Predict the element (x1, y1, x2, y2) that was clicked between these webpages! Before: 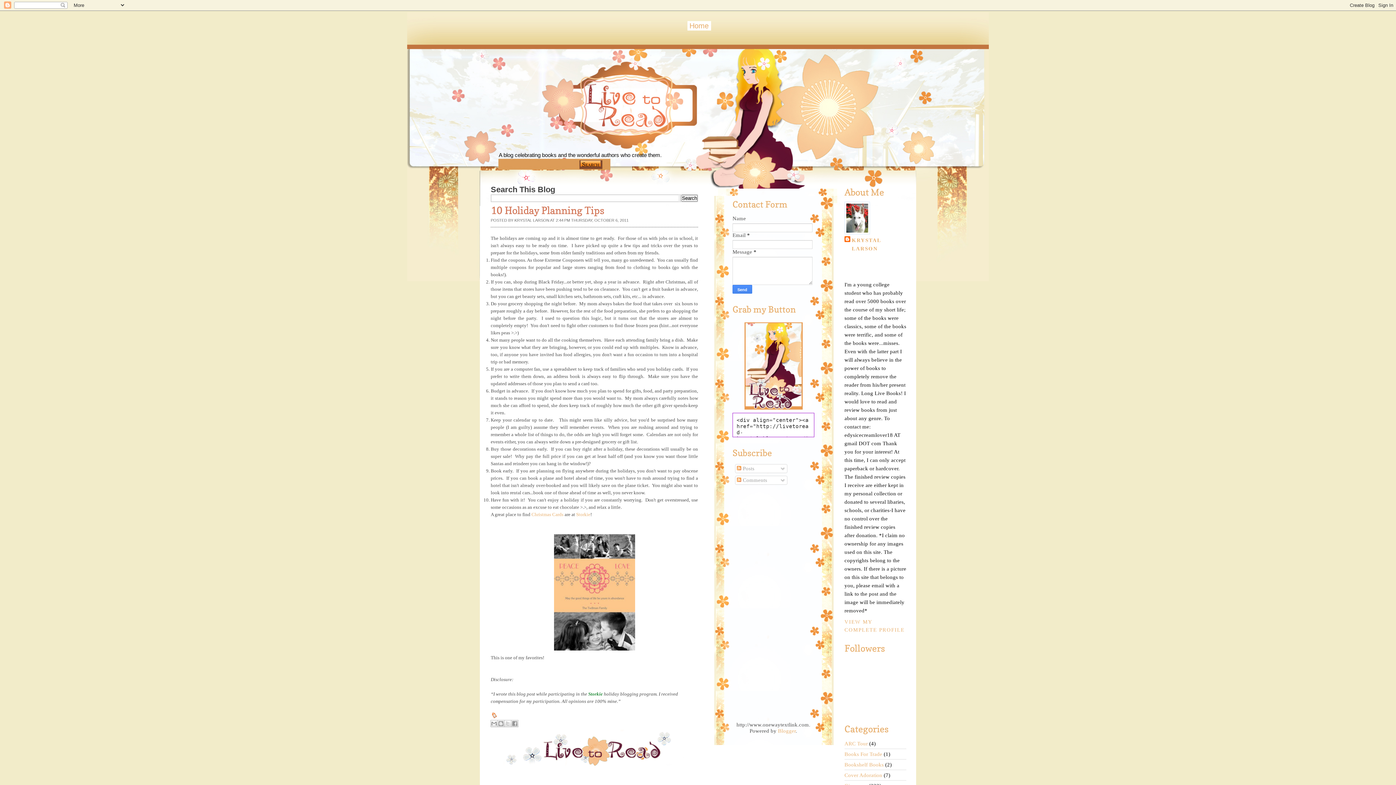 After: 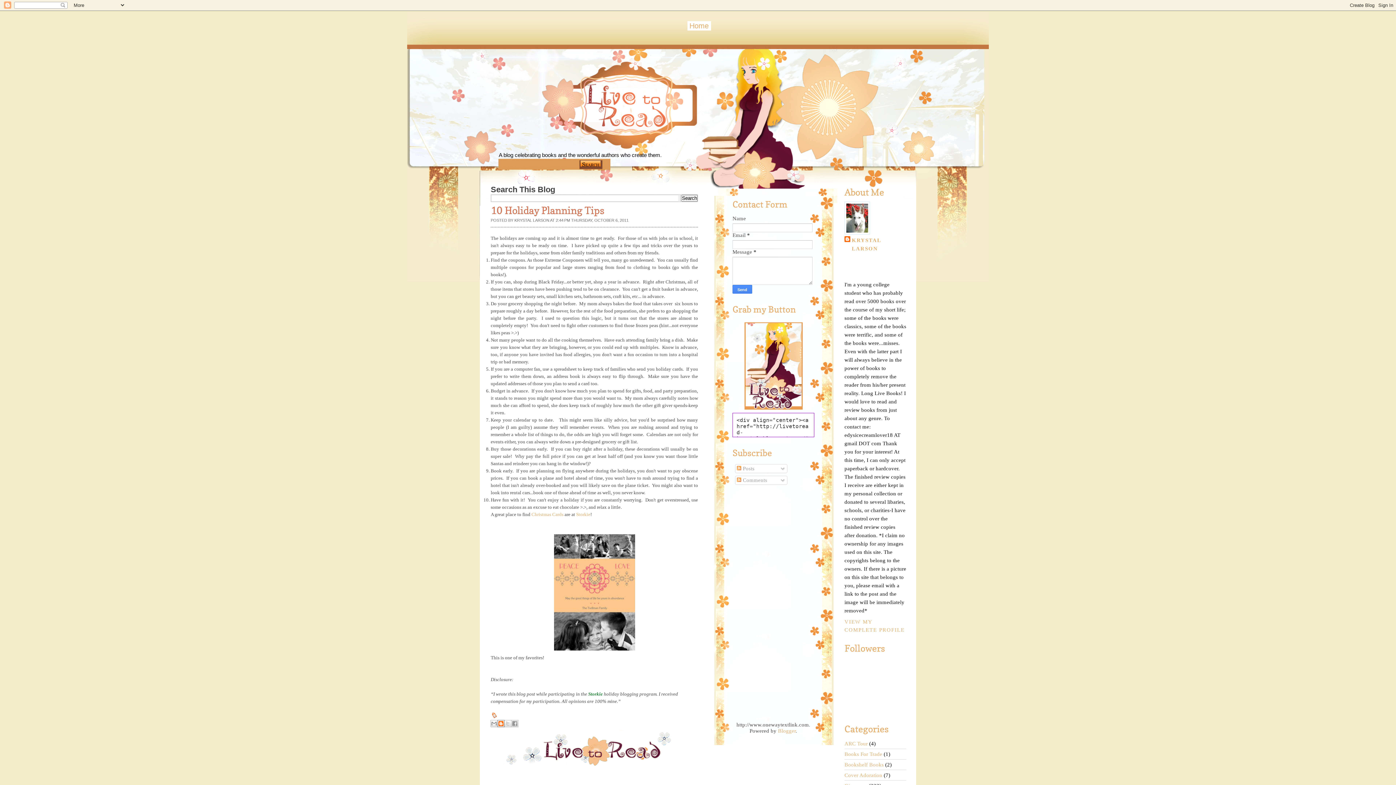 Action: bbox: (497, 720, 504, 727) label: BlogThis!